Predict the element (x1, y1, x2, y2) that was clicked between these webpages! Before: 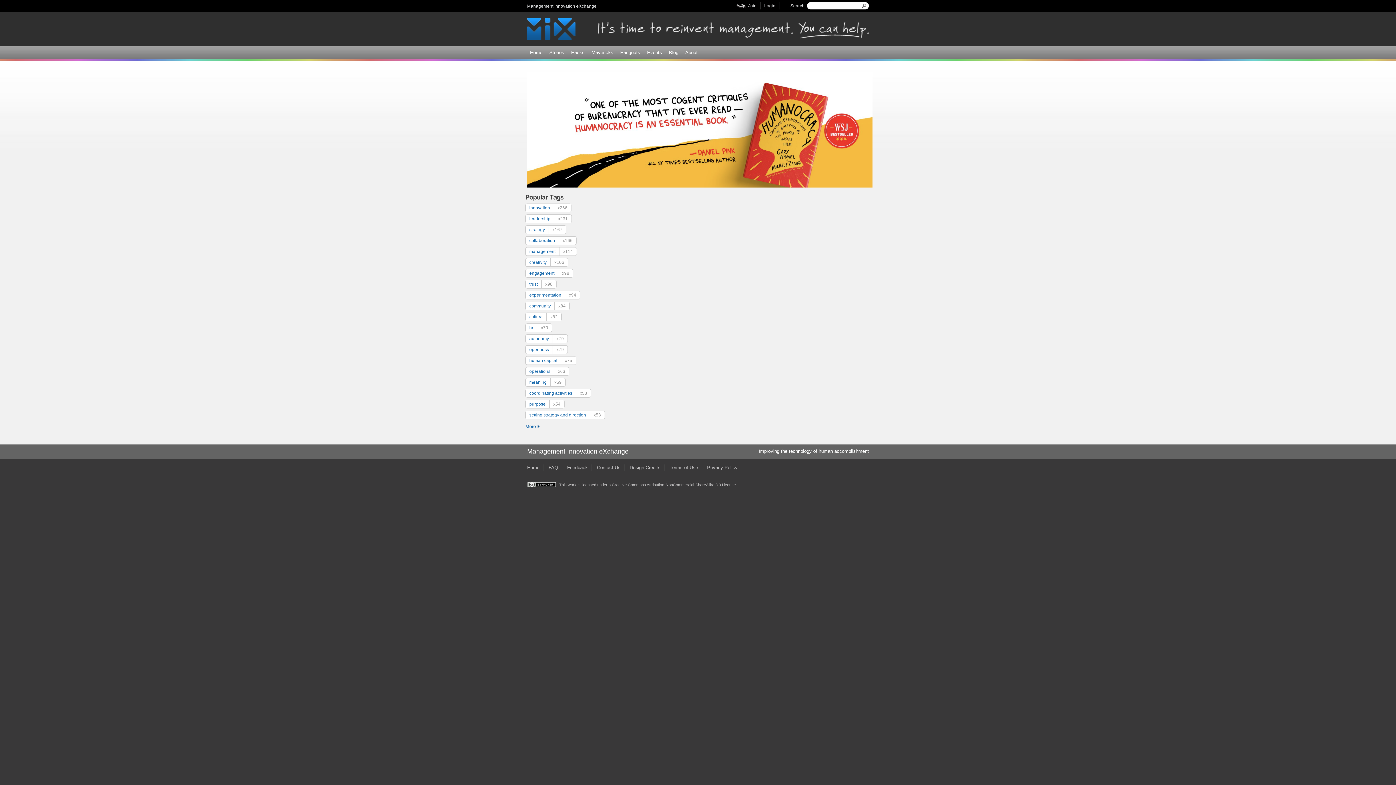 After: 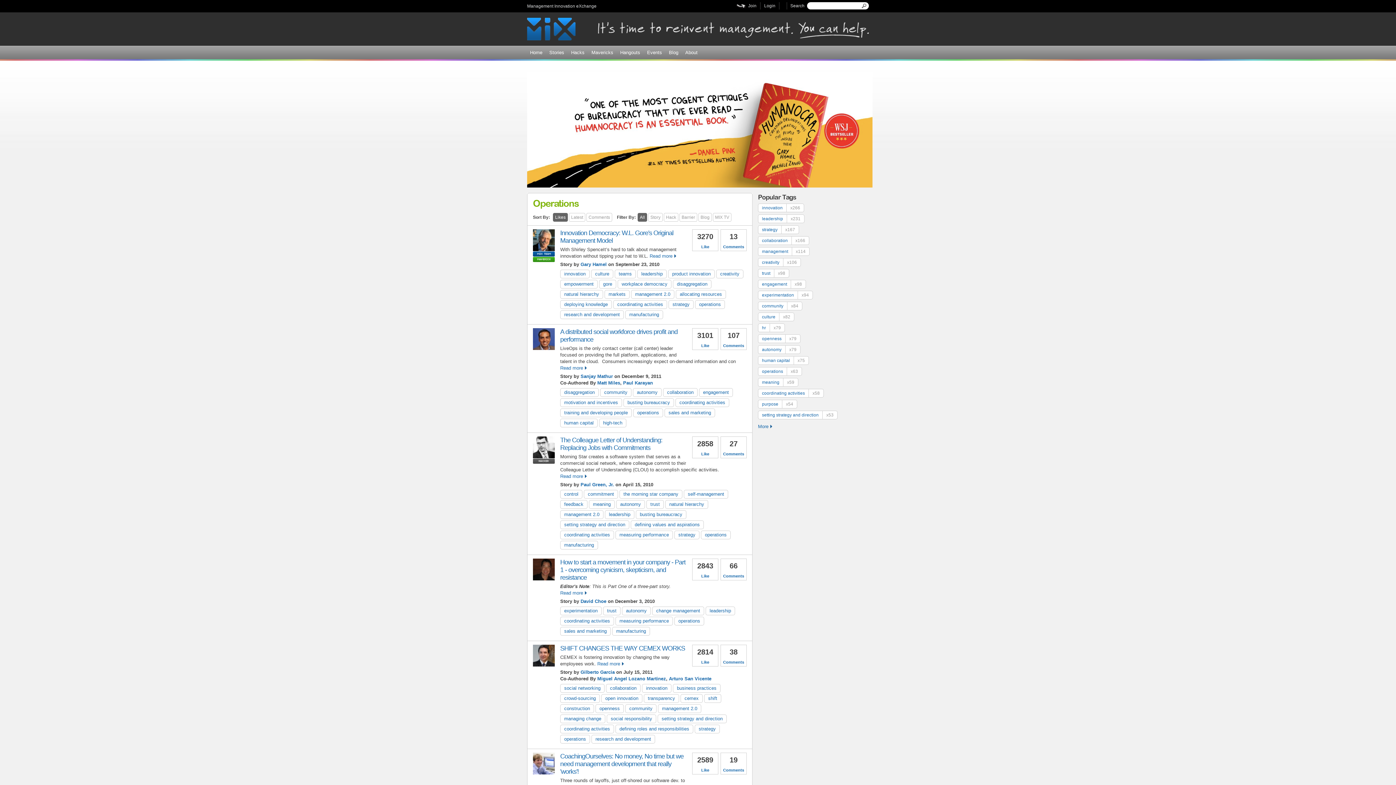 Action: label: operationsx63 bbox: (525, 367, 569, 375)